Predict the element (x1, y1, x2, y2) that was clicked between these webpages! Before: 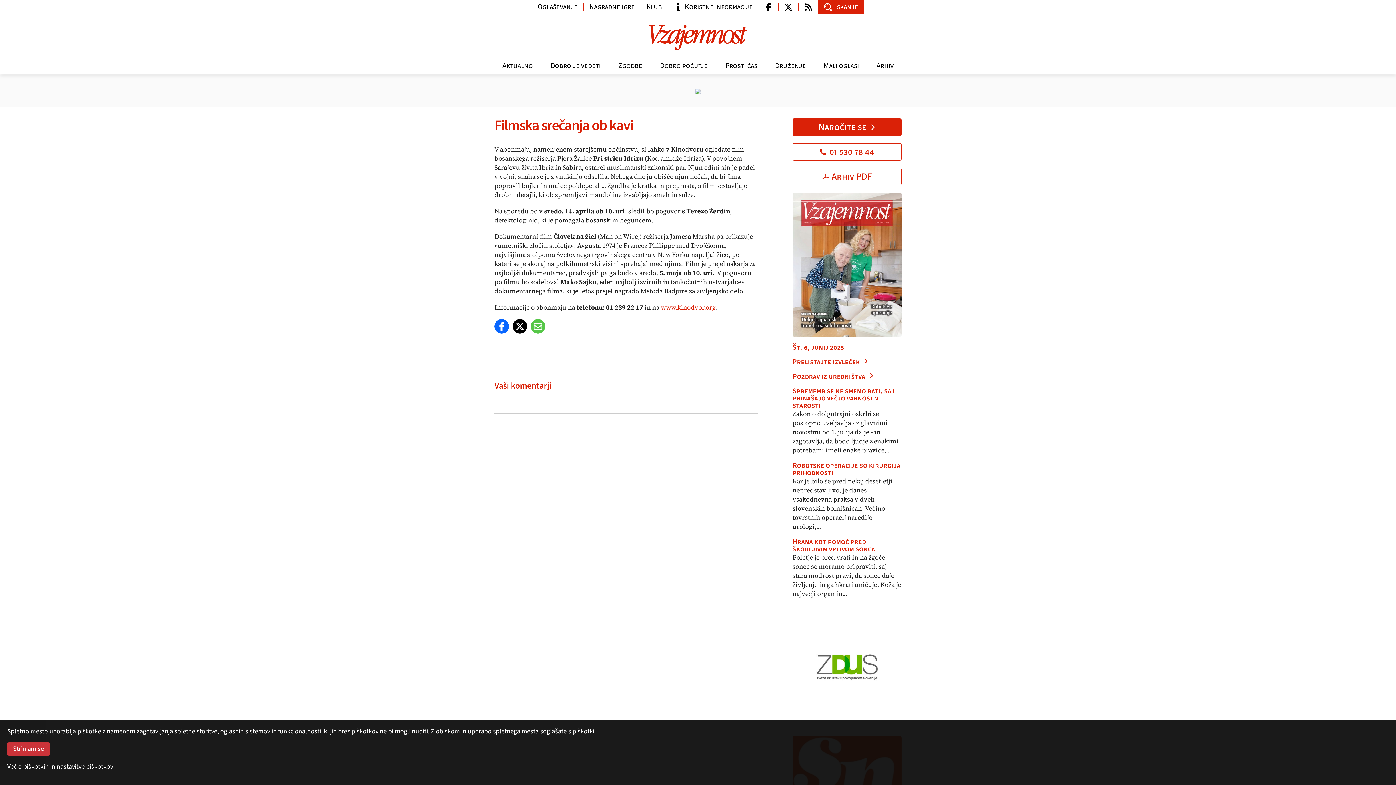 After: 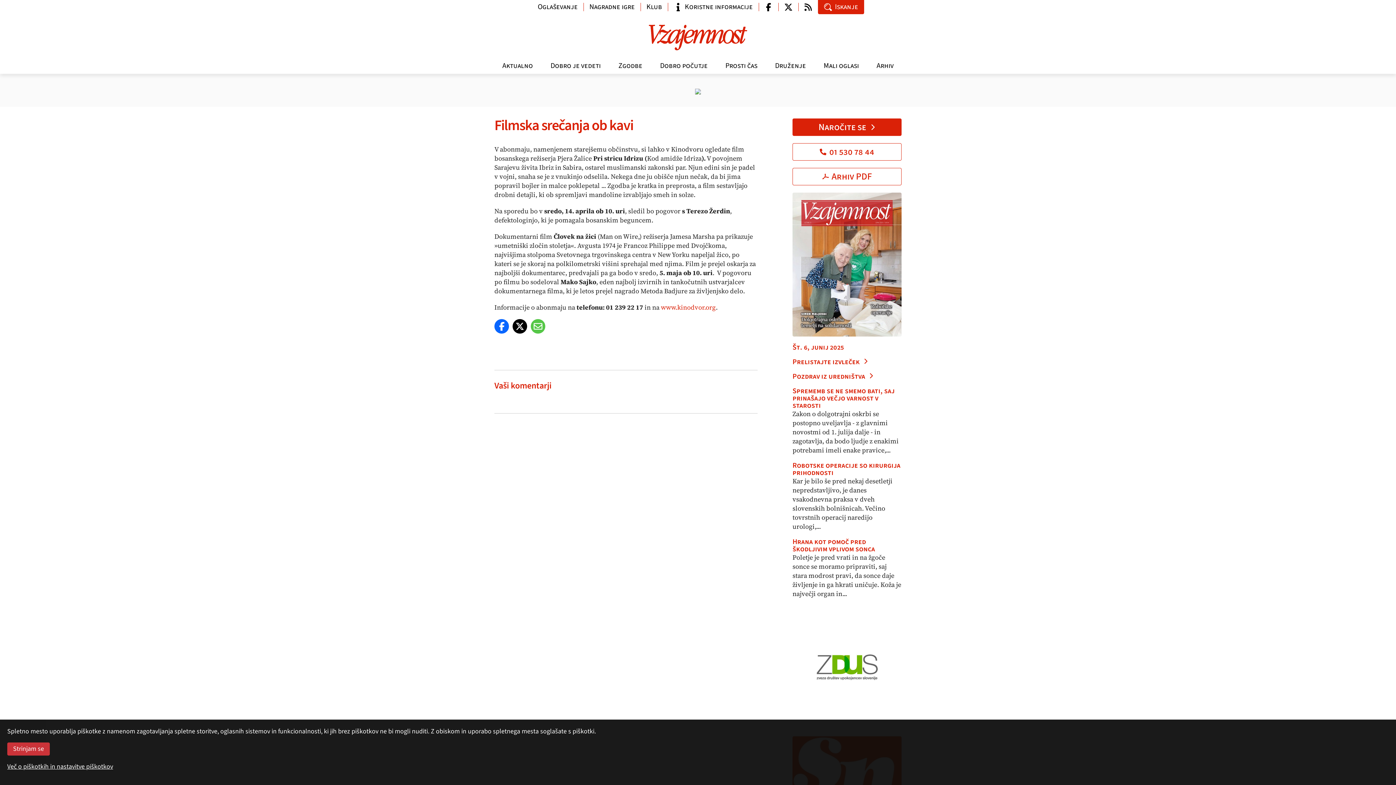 Action: label: Filmska srečanja ob kavi bbox: (494, 115, 633, 136)